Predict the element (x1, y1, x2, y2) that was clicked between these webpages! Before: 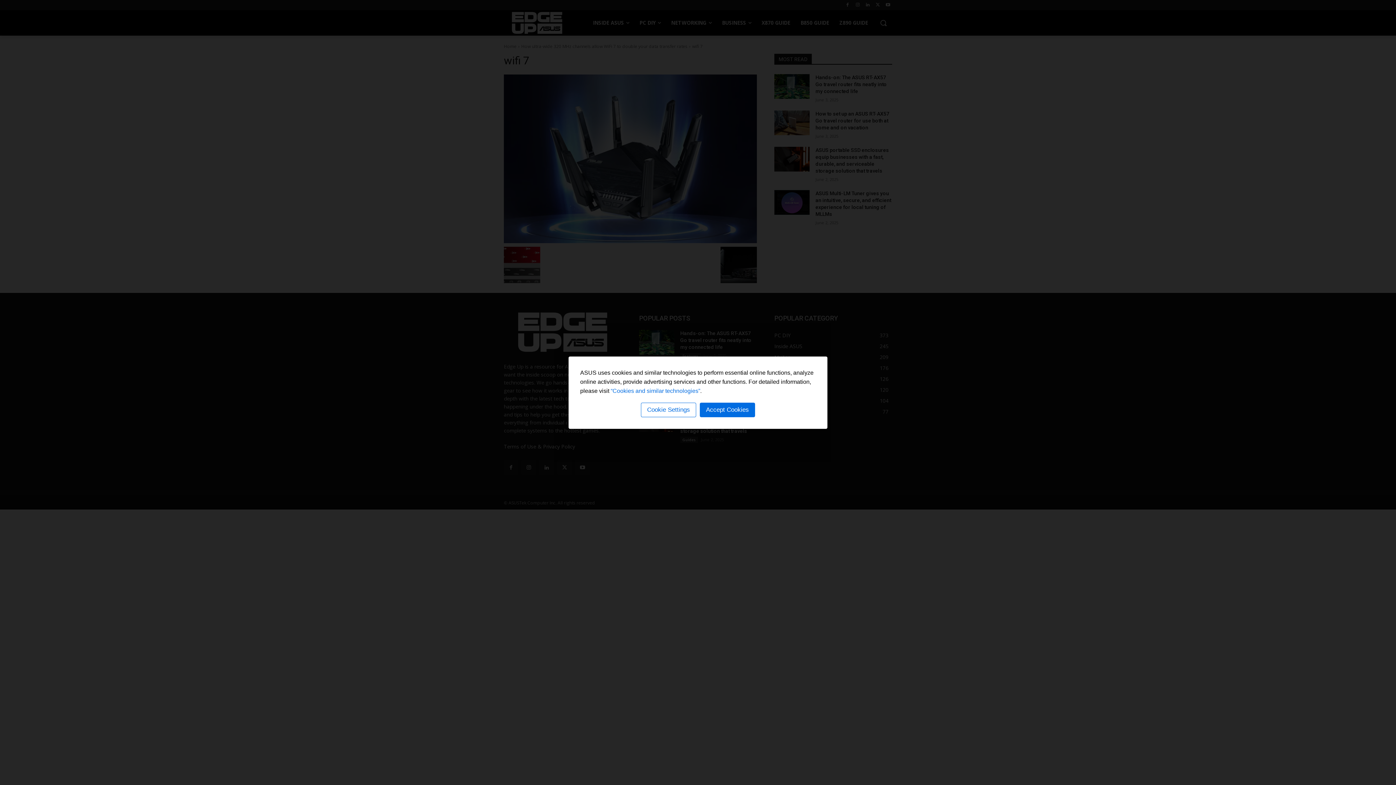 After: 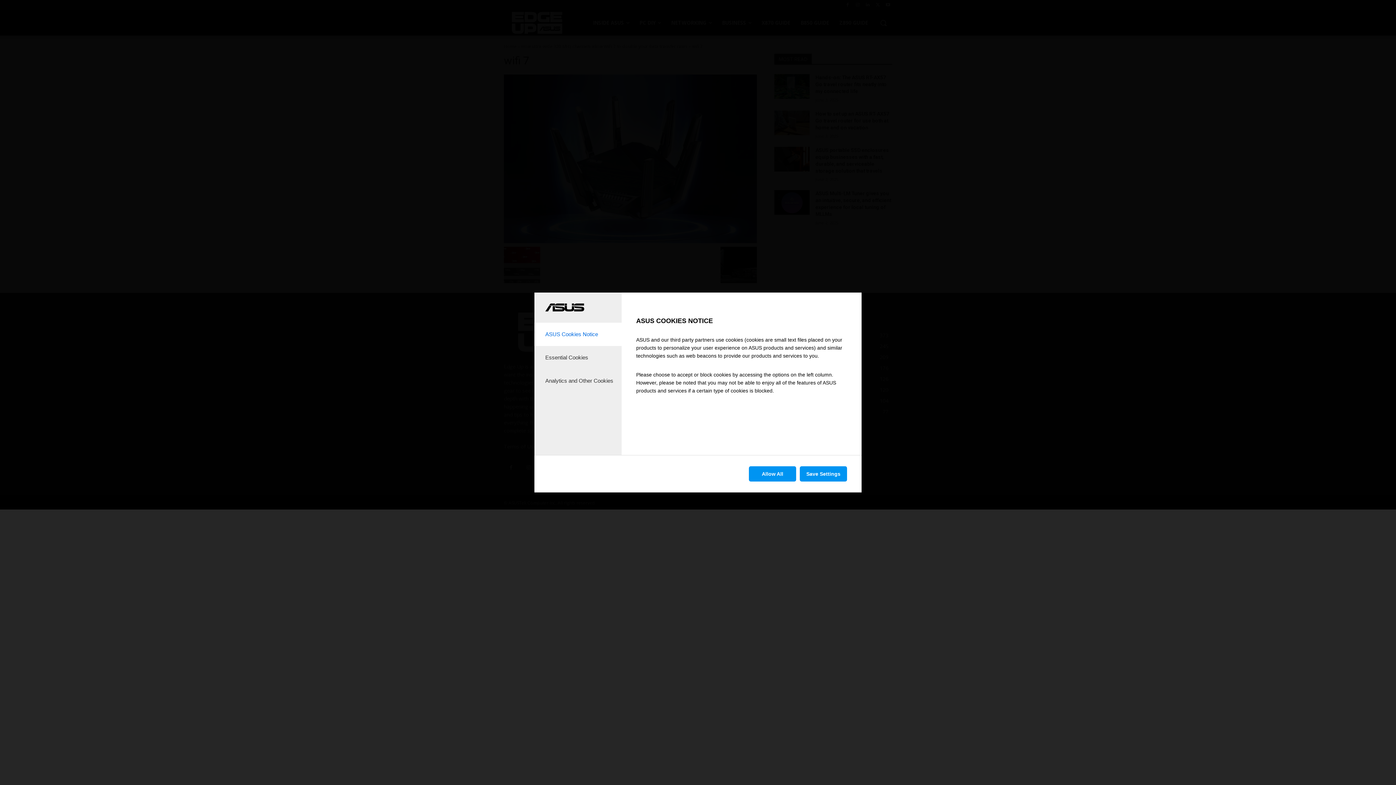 Action: bbox: (641, 402, 696, 417) label: Cookie Settings